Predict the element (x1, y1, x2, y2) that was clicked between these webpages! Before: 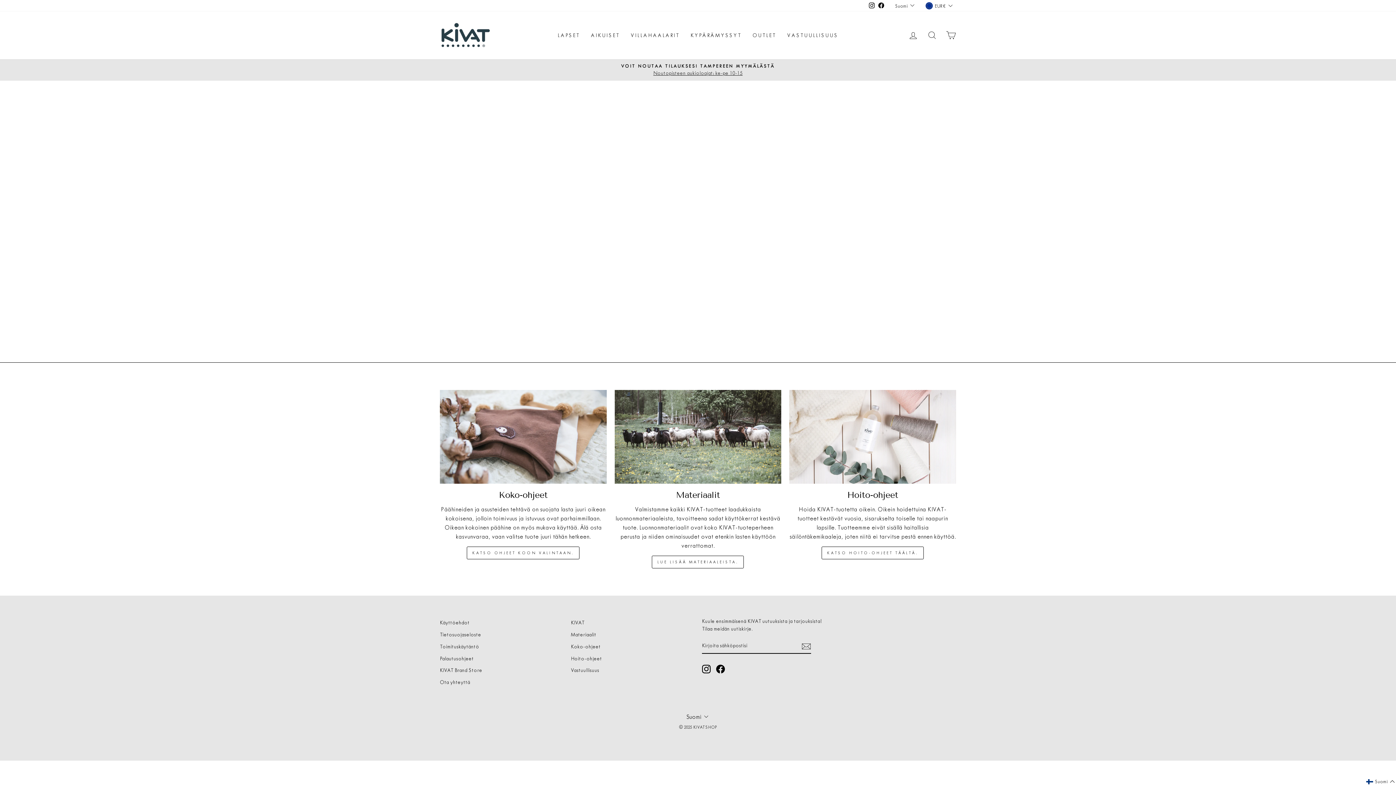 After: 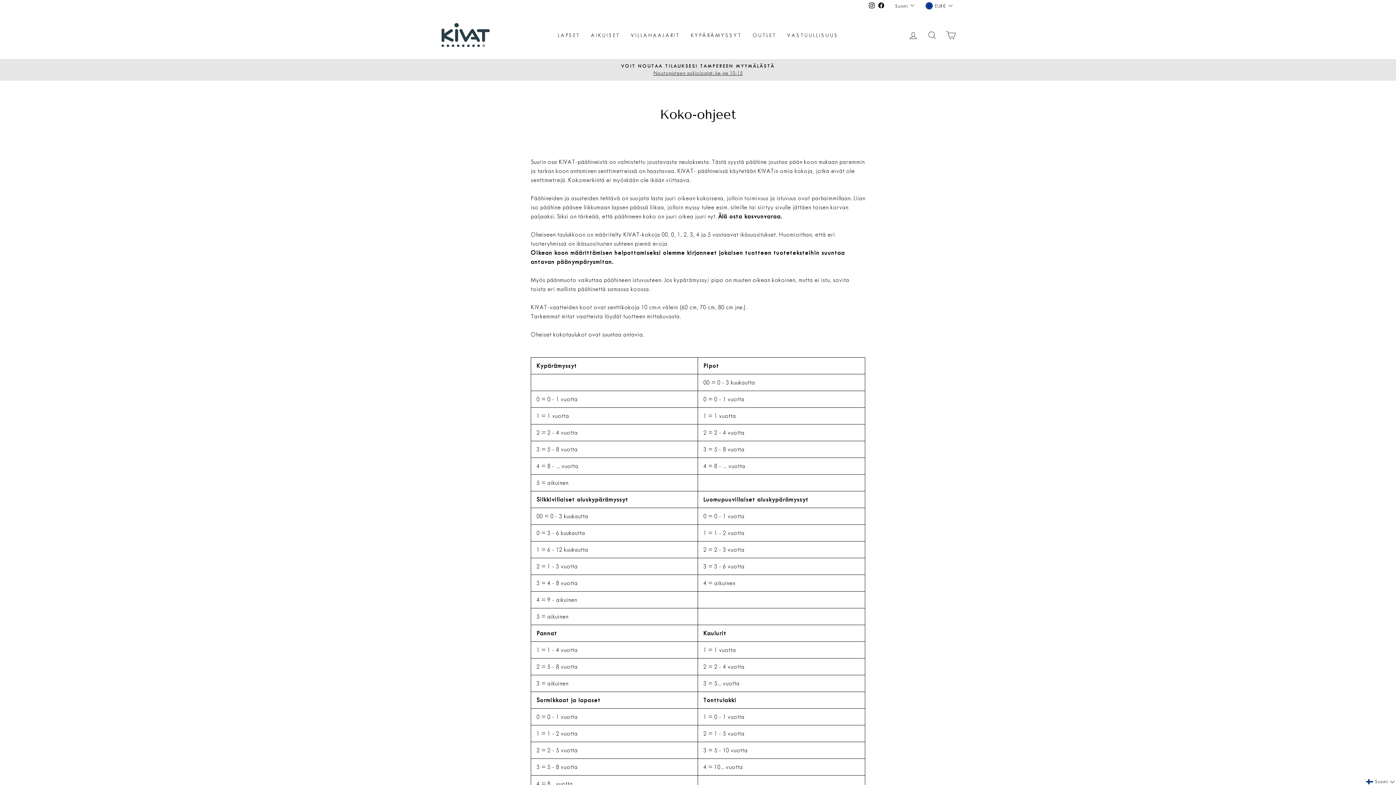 Action: label: Koko-ohjeet bbox: (440, 390, 606, 484)